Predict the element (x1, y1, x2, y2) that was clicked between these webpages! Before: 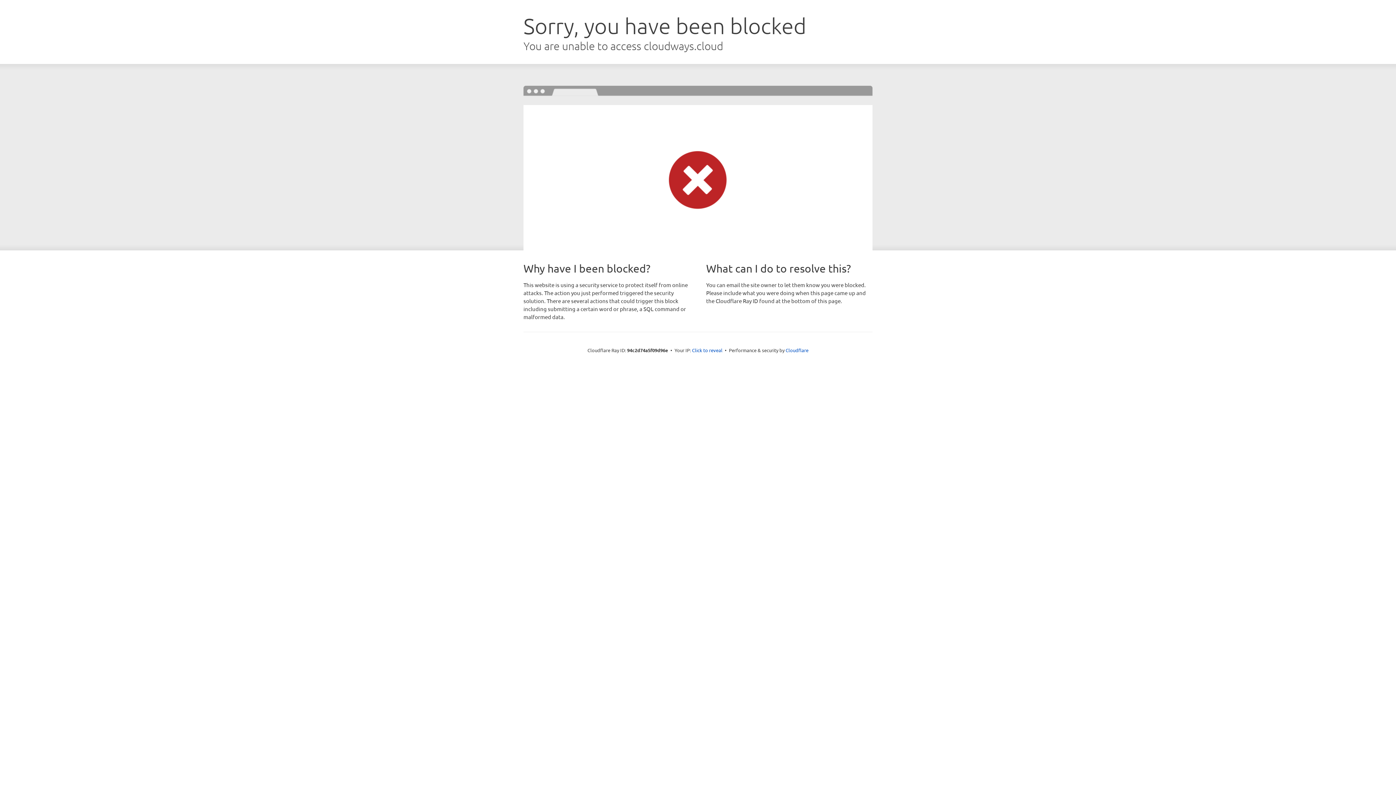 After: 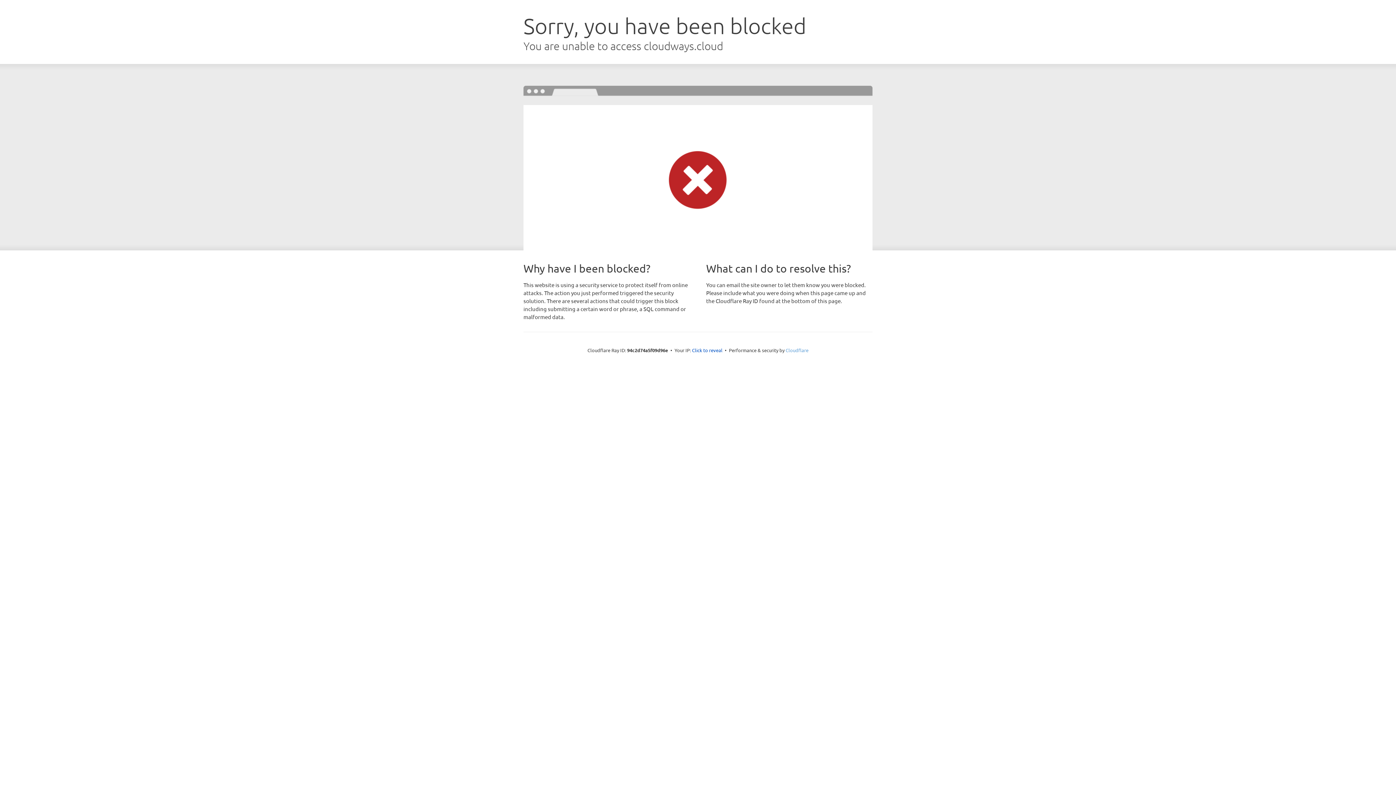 Action: label: Cloudflare bbox: (785, 347, 808, 353)